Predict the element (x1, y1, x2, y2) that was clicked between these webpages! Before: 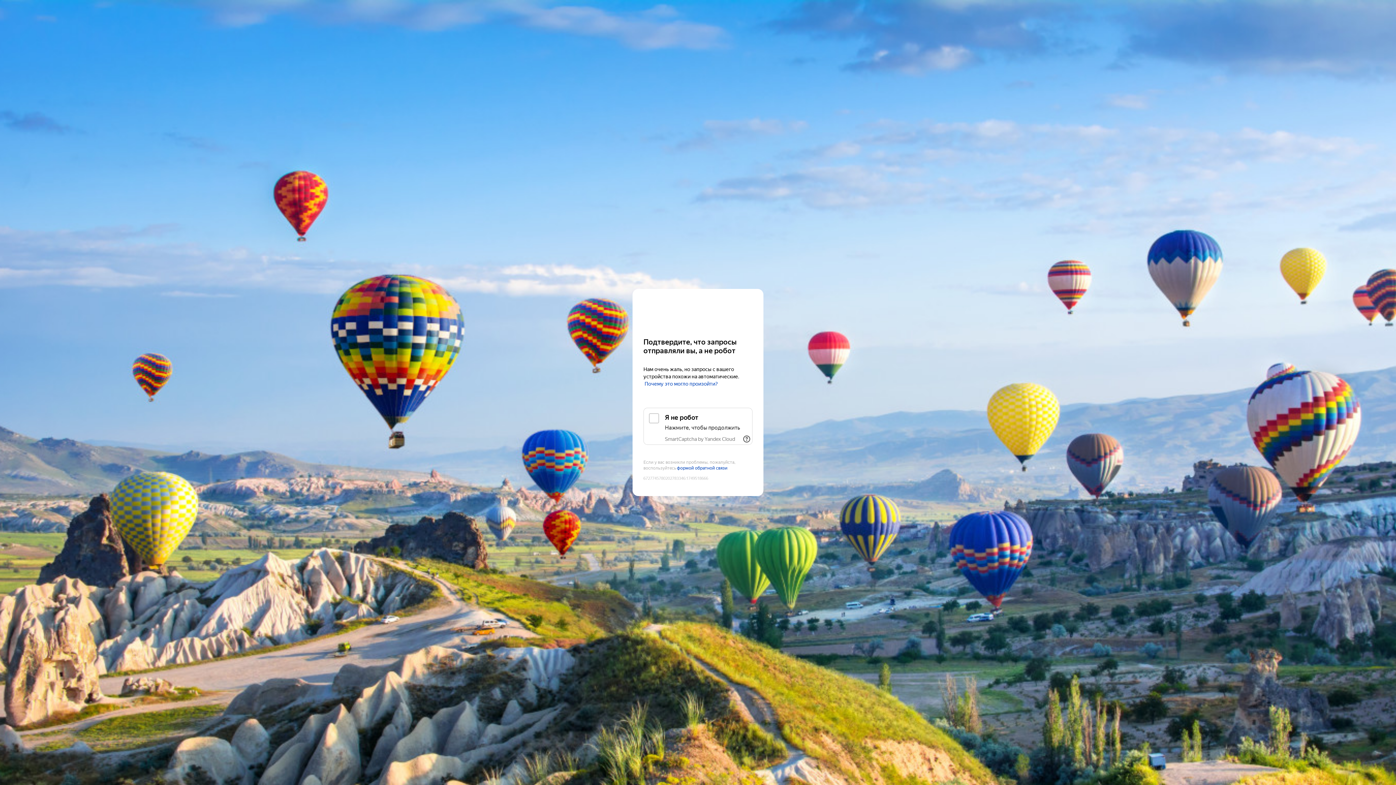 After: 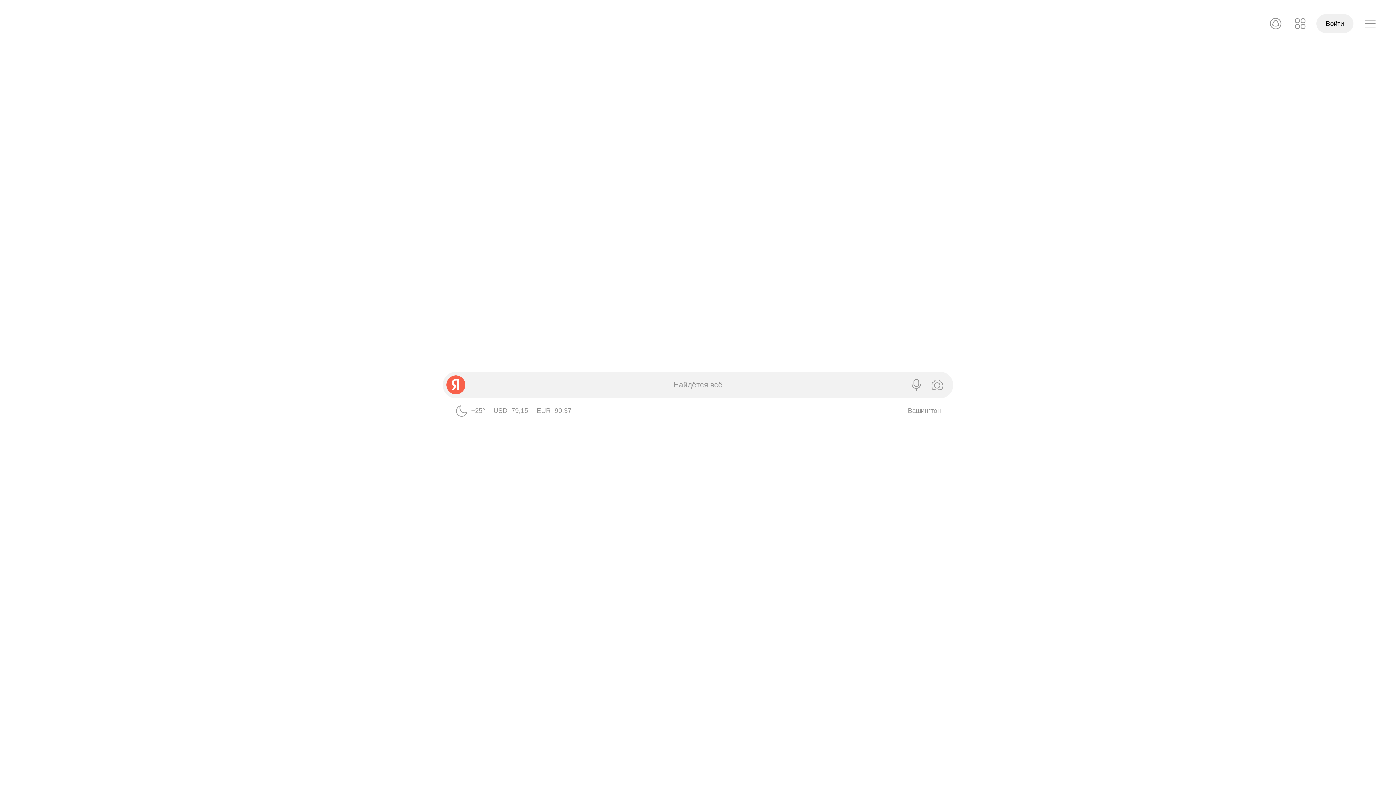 Action: bbox: (643, 303, 752, 316) label: Yandex